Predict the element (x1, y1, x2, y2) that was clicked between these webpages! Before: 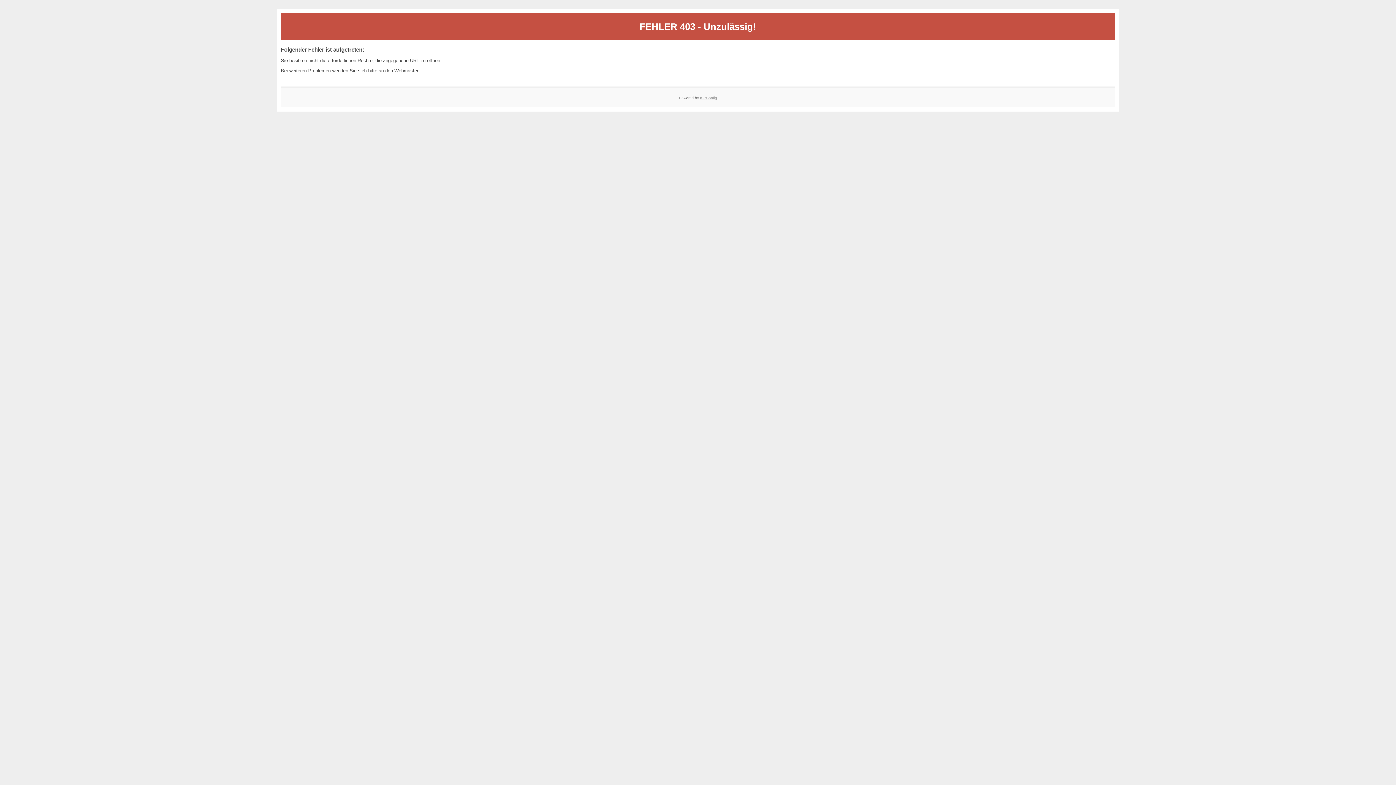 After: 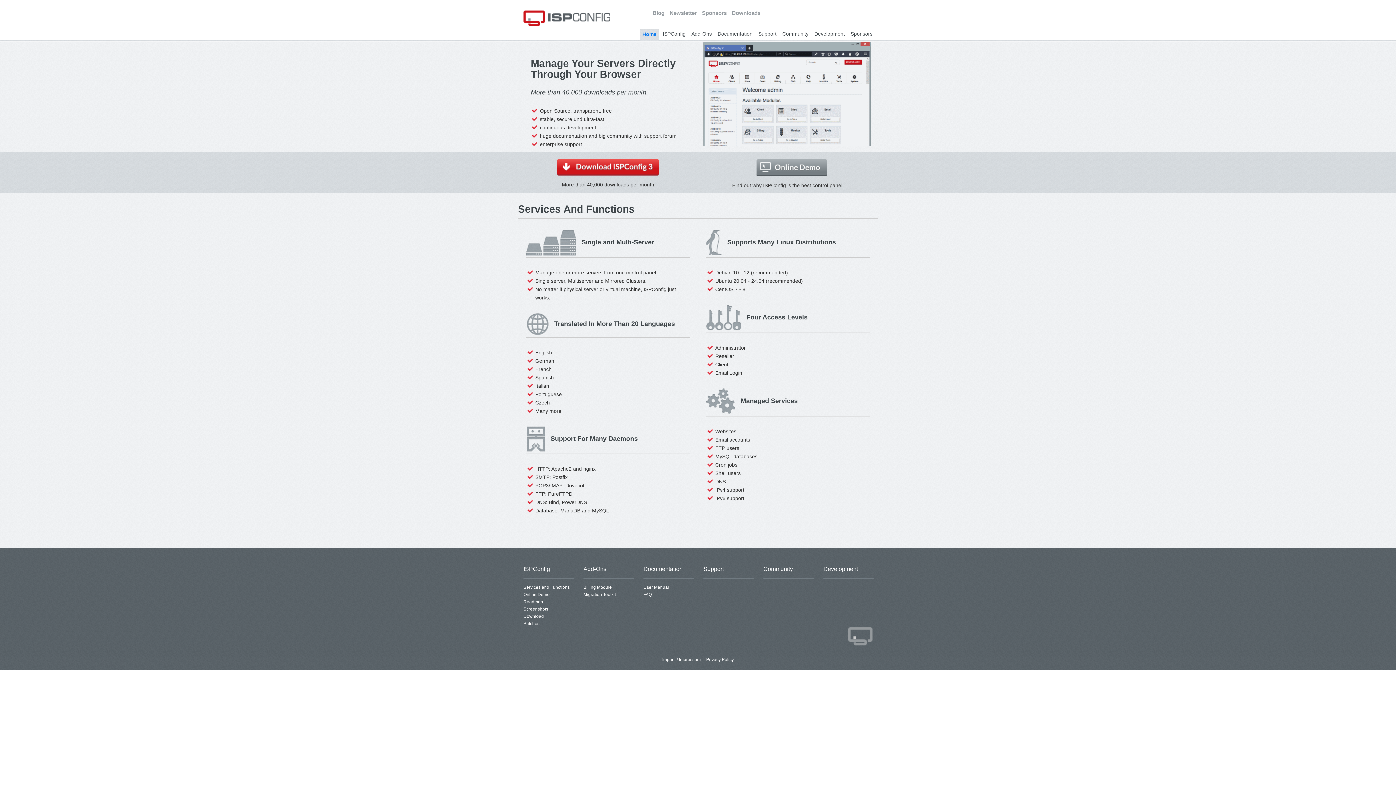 Action: label: ISPConfig bbox: (700, 95, 717, 99)